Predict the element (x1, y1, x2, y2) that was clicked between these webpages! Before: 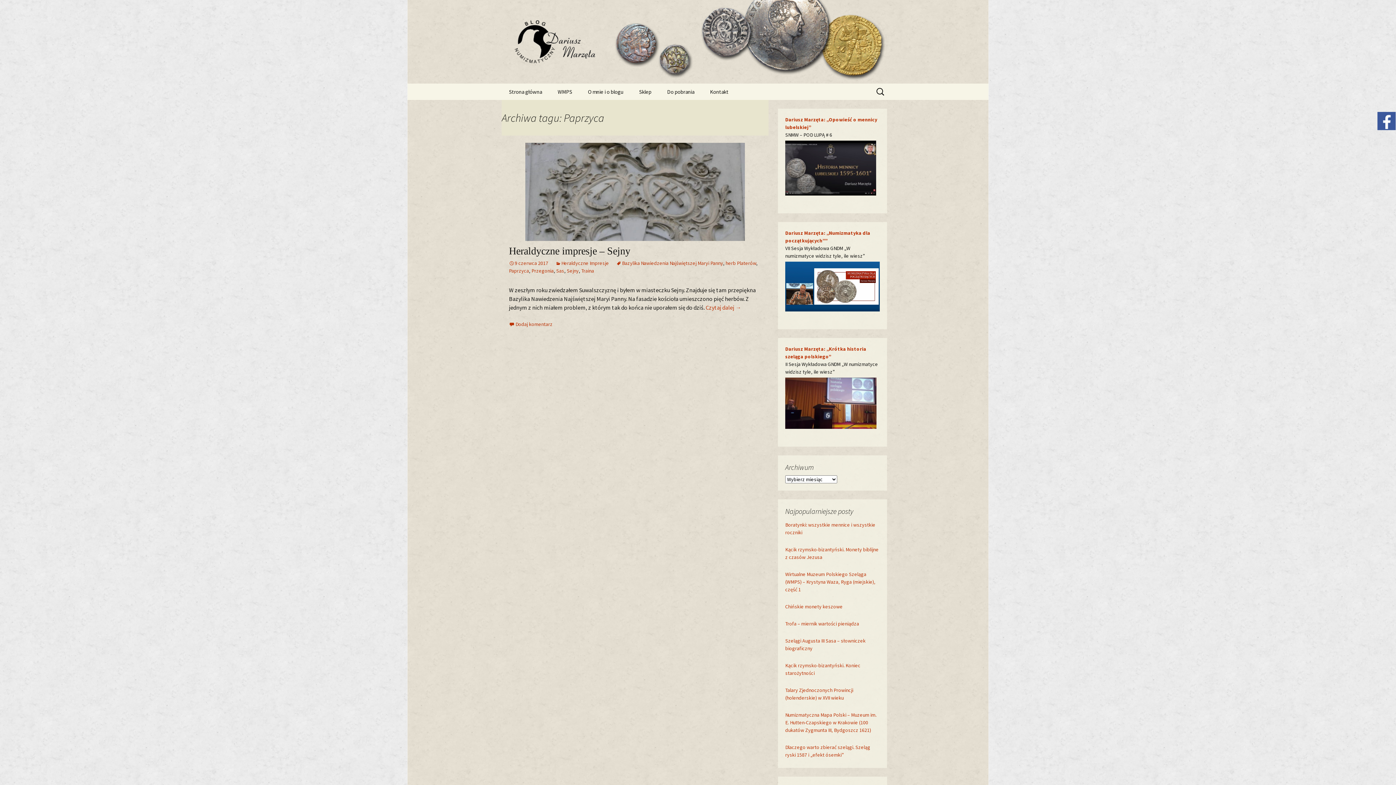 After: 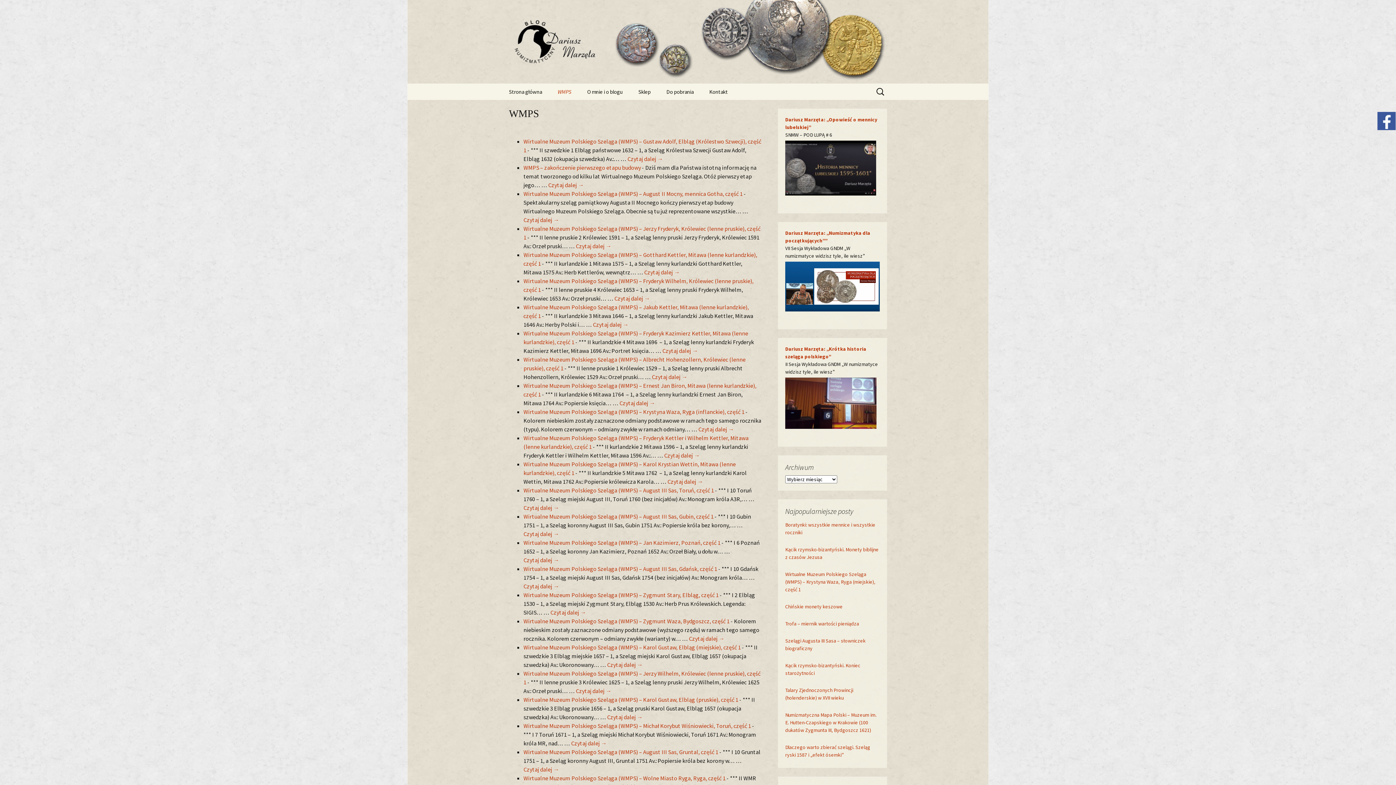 Action: label: WMPS bbox: (550, 83, 579, 100)